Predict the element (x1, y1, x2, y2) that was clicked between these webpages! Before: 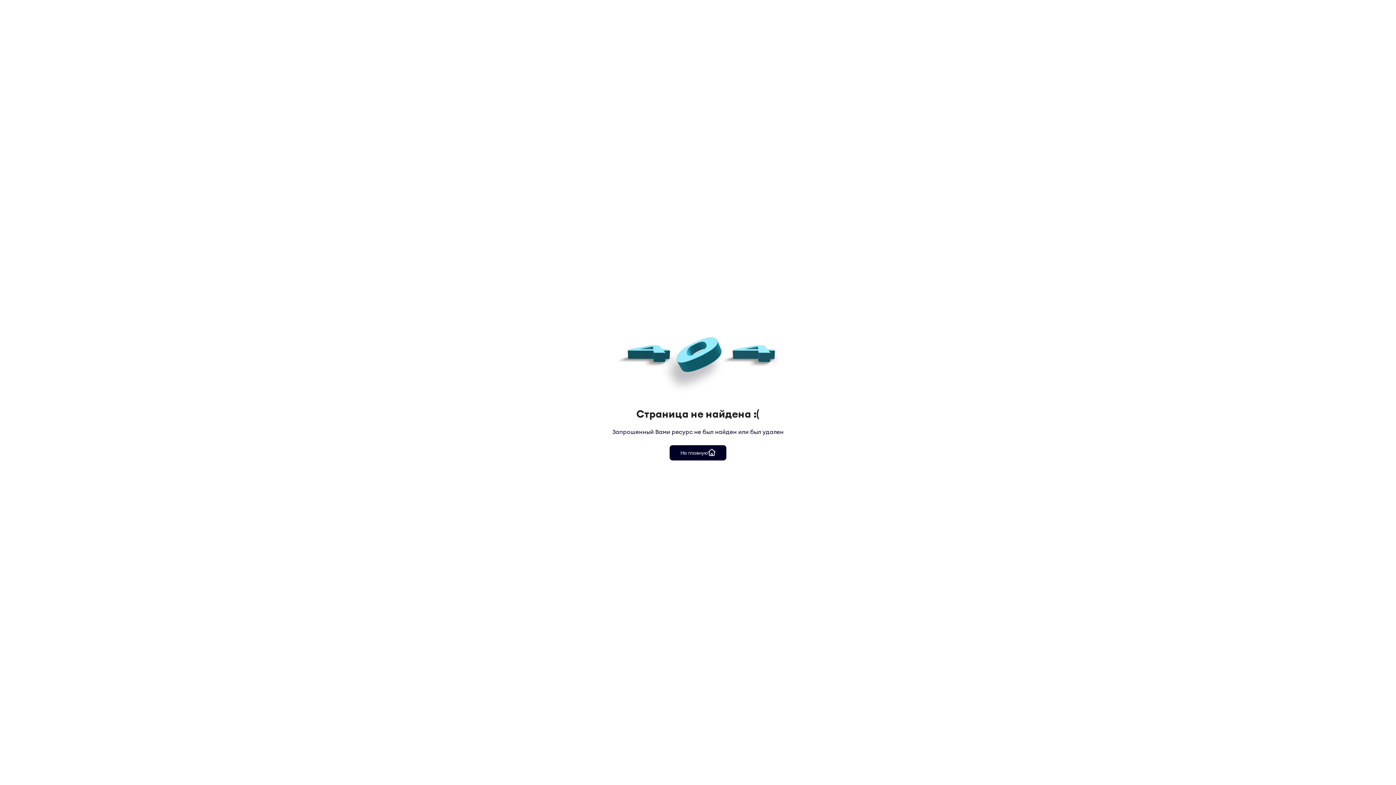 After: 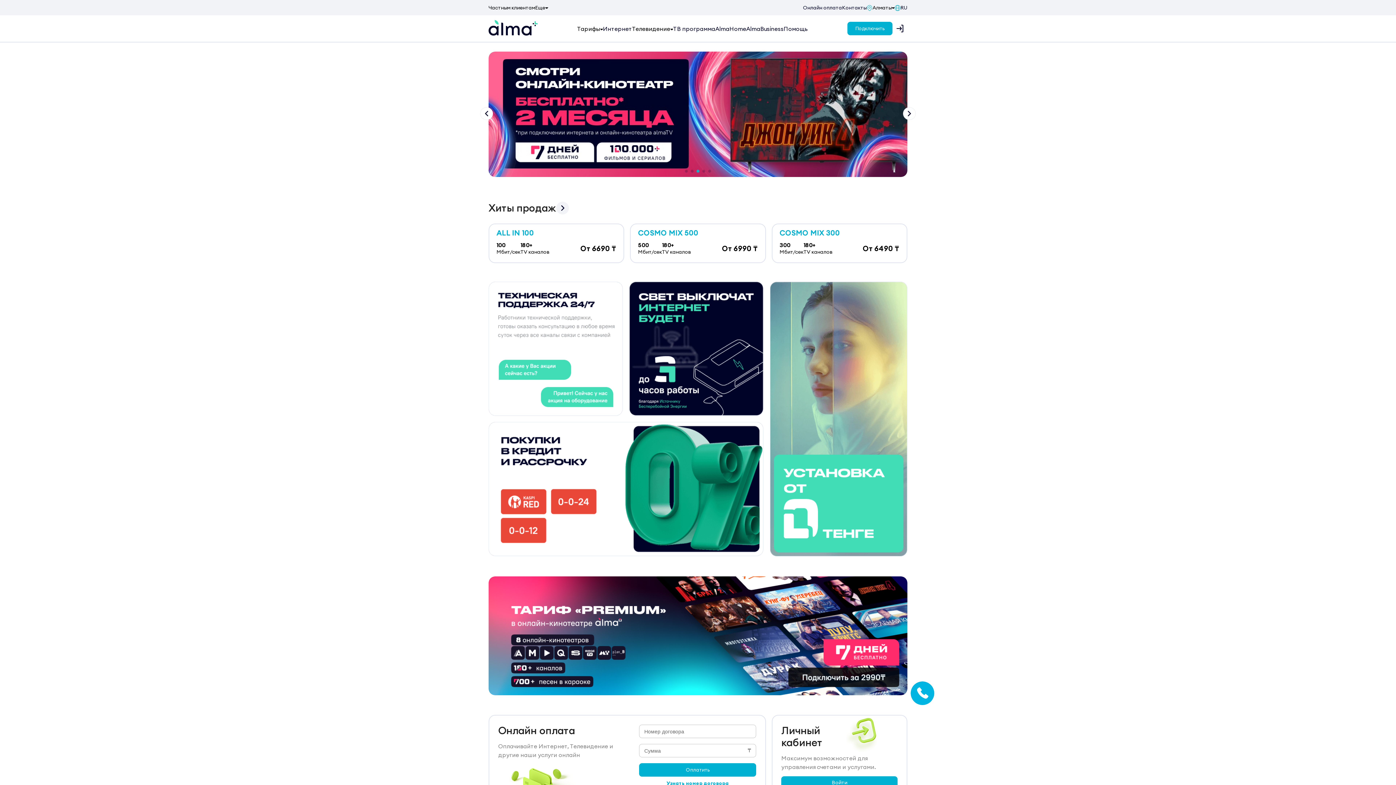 Action: label: На главную bbox: (669, 445, 726, 460)